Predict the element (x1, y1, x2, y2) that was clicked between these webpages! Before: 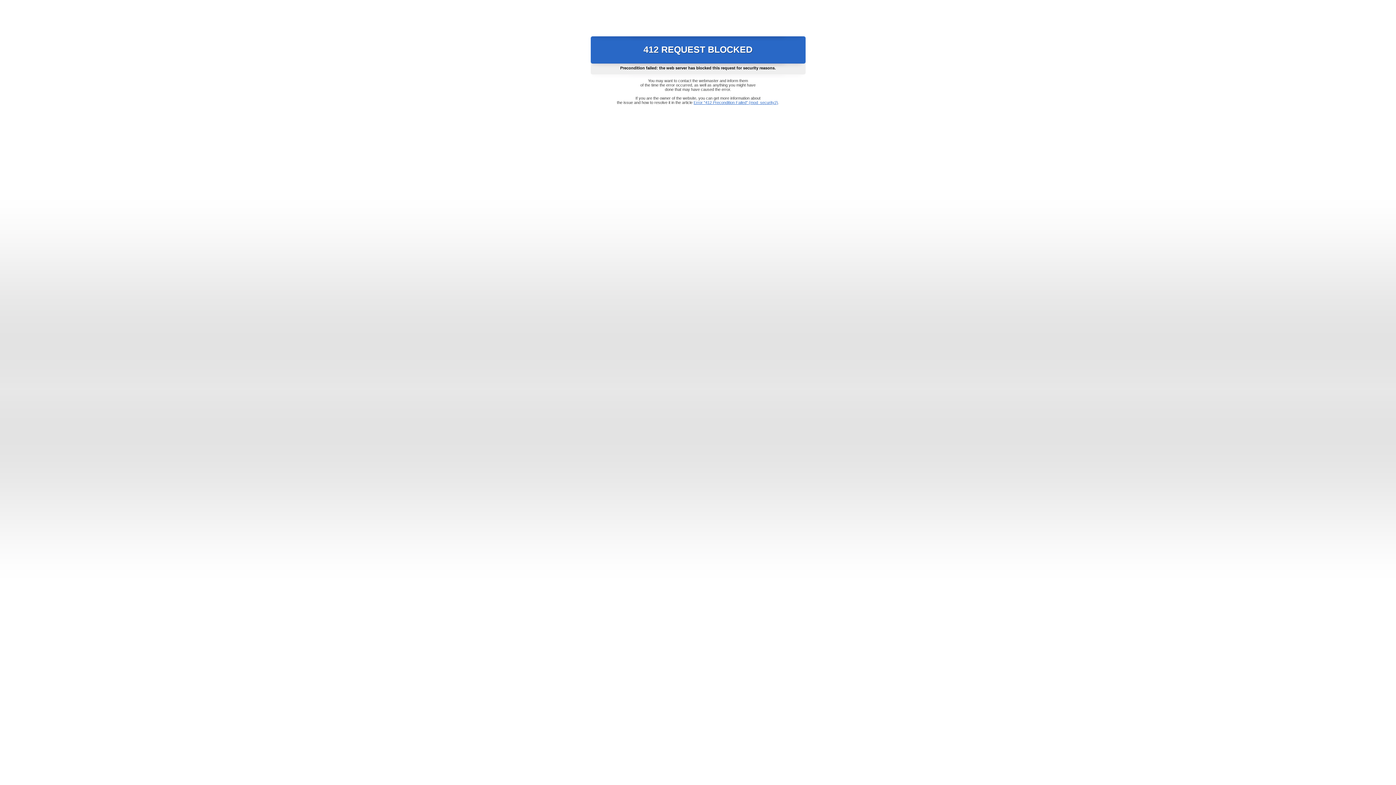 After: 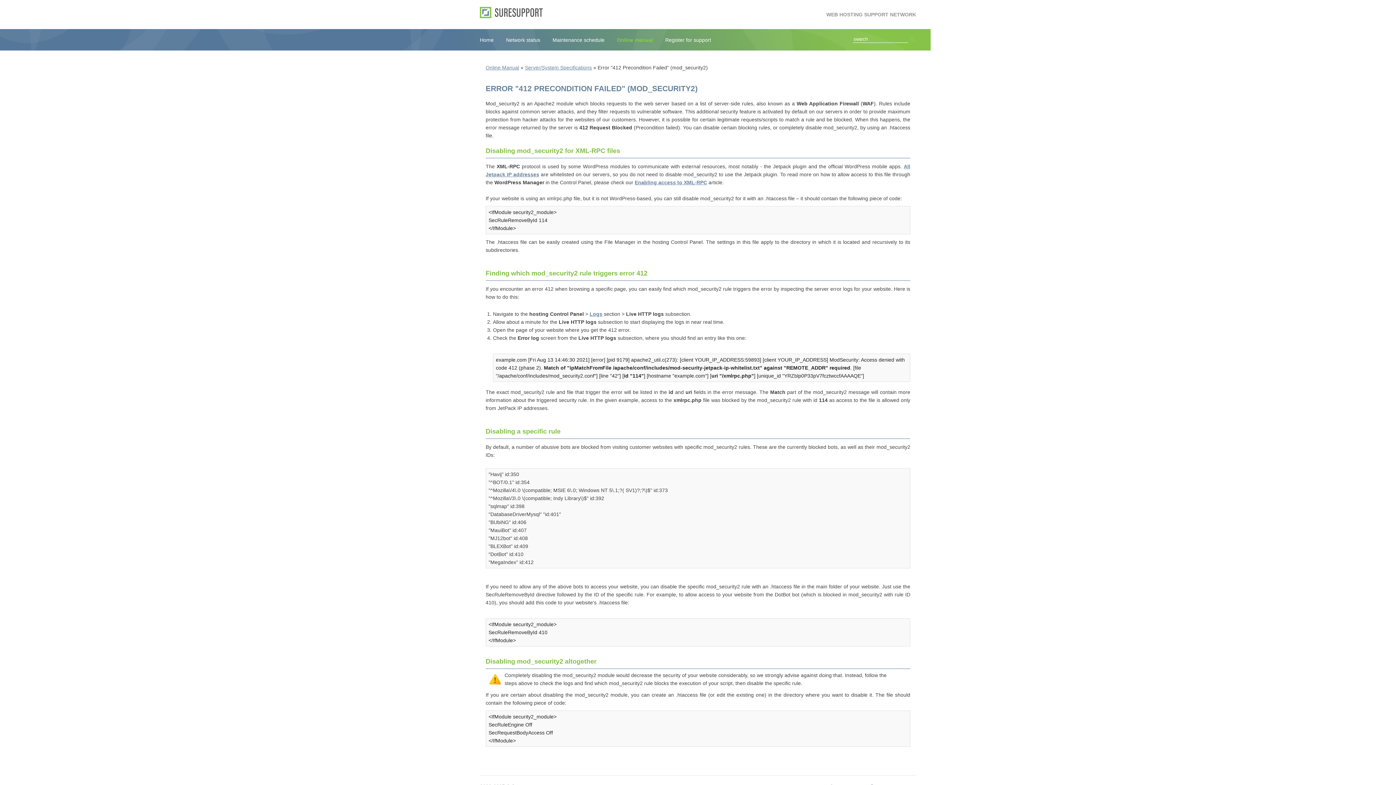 Action: bbox: (693, 100, 778, 104) label: Error "412 Precondition Failed" (mod_security2)